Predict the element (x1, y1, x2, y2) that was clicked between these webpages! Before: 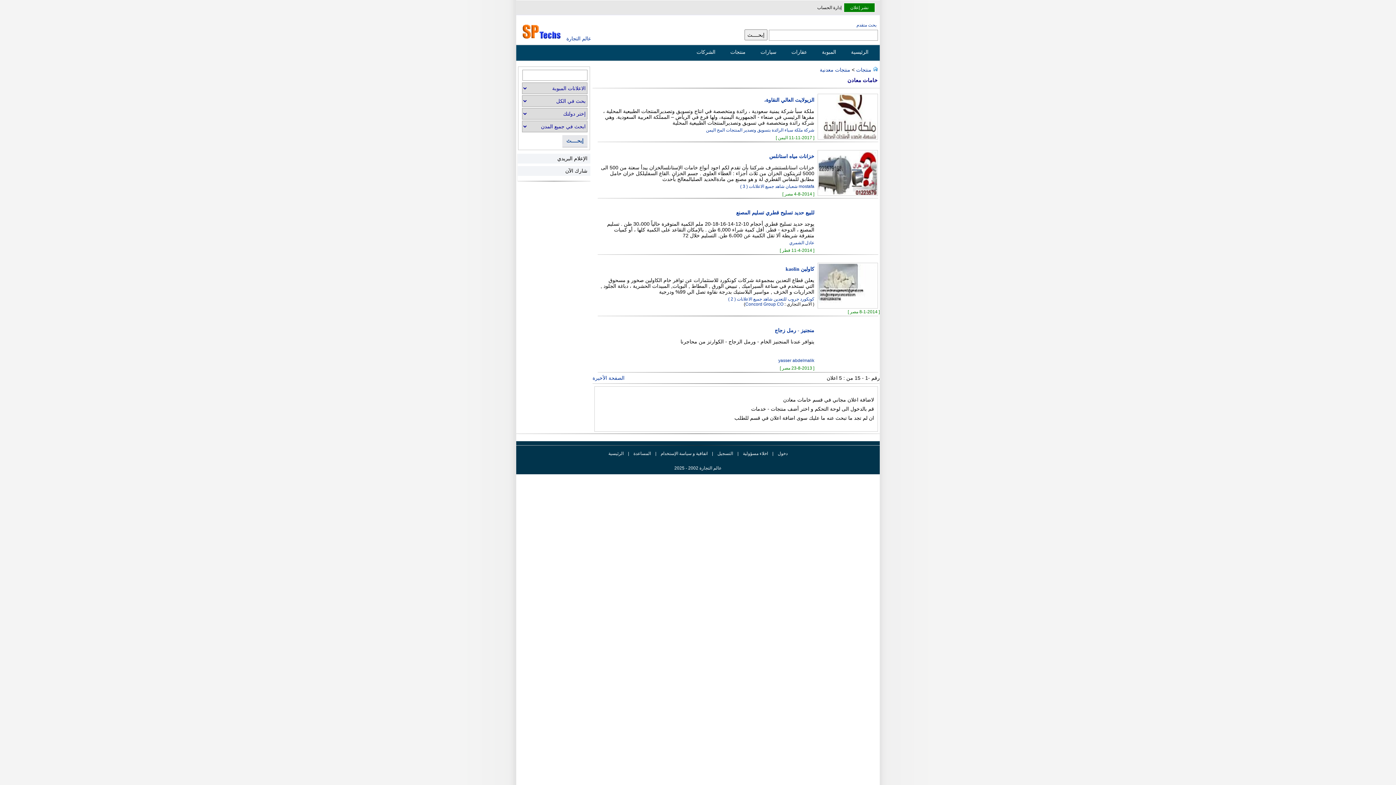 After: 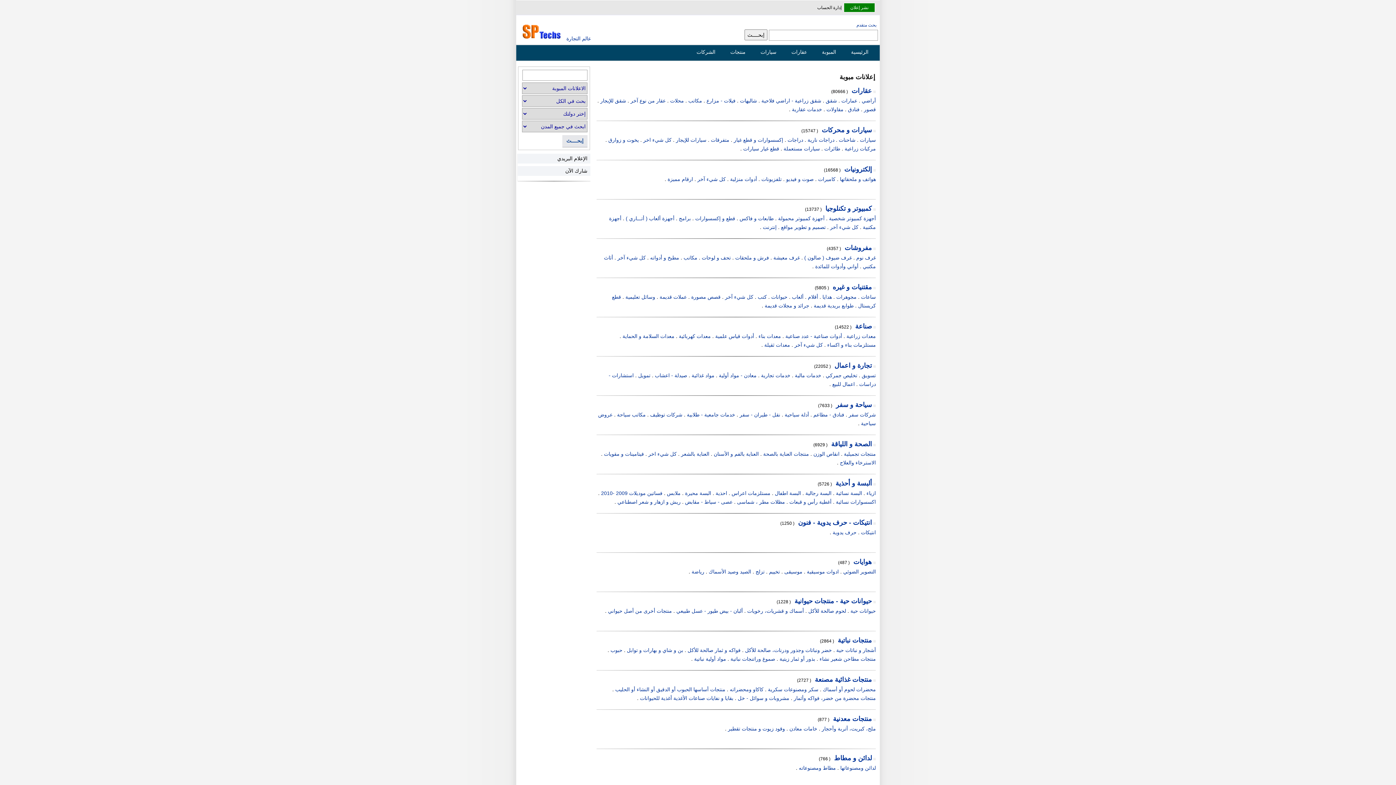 Action: bbox: (822, 49, 844, 54) label: المبوبة